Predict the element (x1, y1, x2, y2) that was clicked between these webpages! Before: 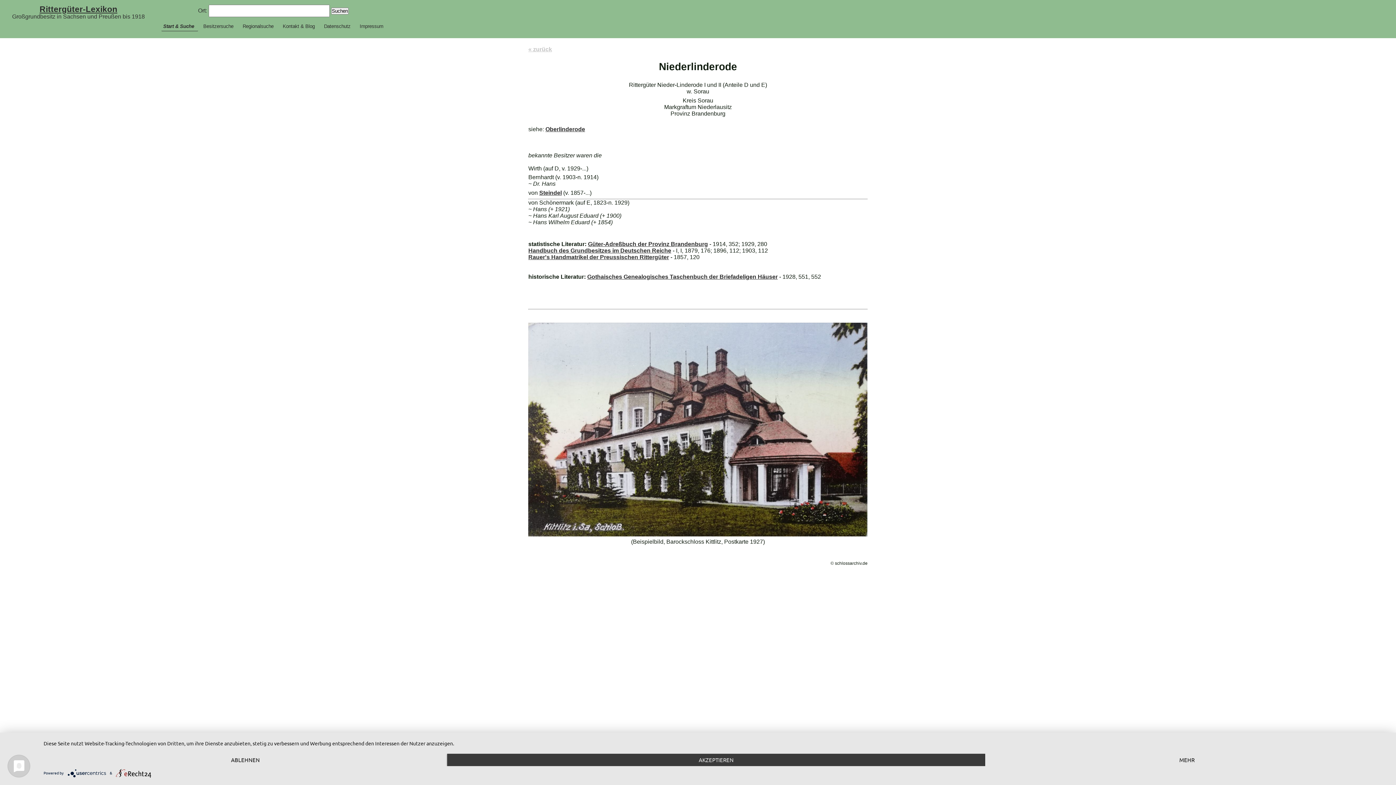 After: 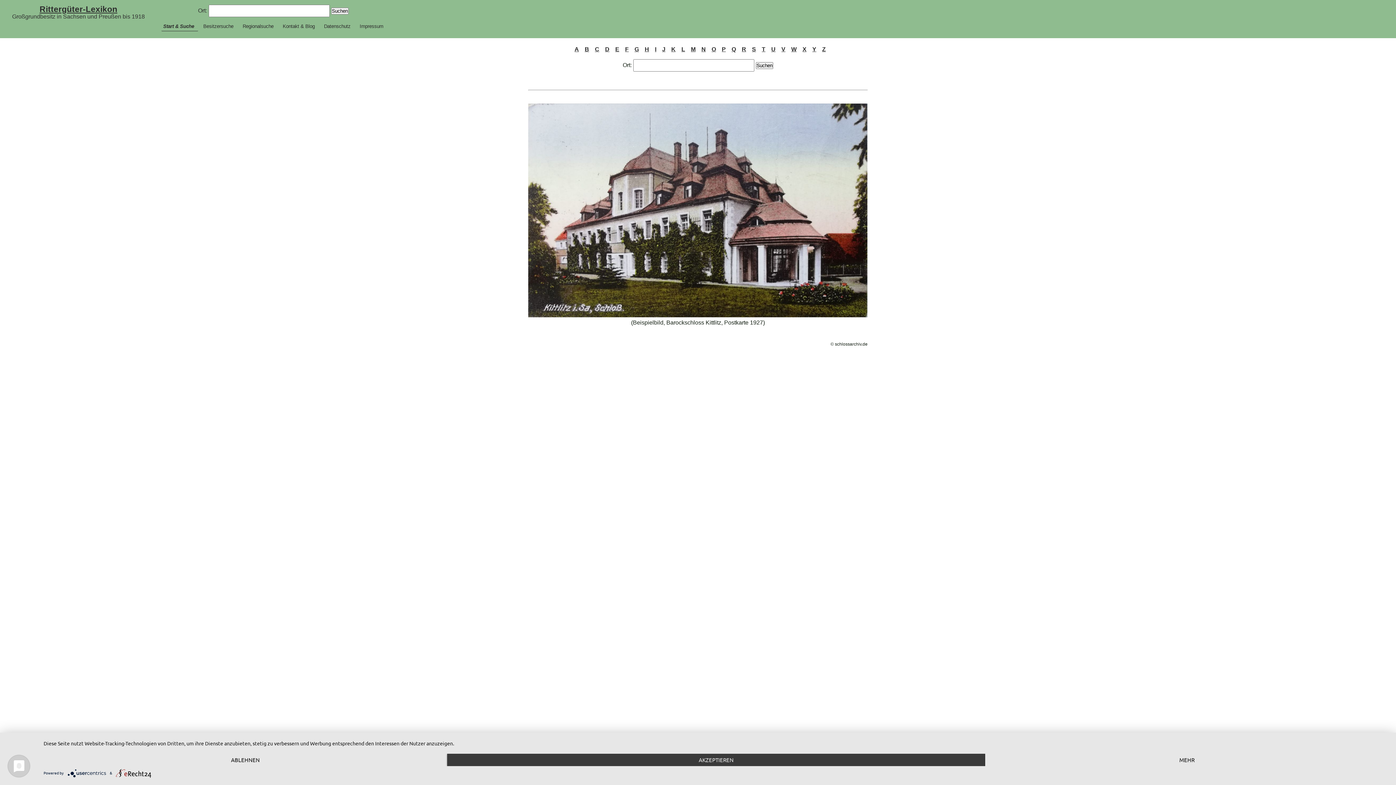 Action: label: Start & Suche bbox: (161, 21, 198, 31)